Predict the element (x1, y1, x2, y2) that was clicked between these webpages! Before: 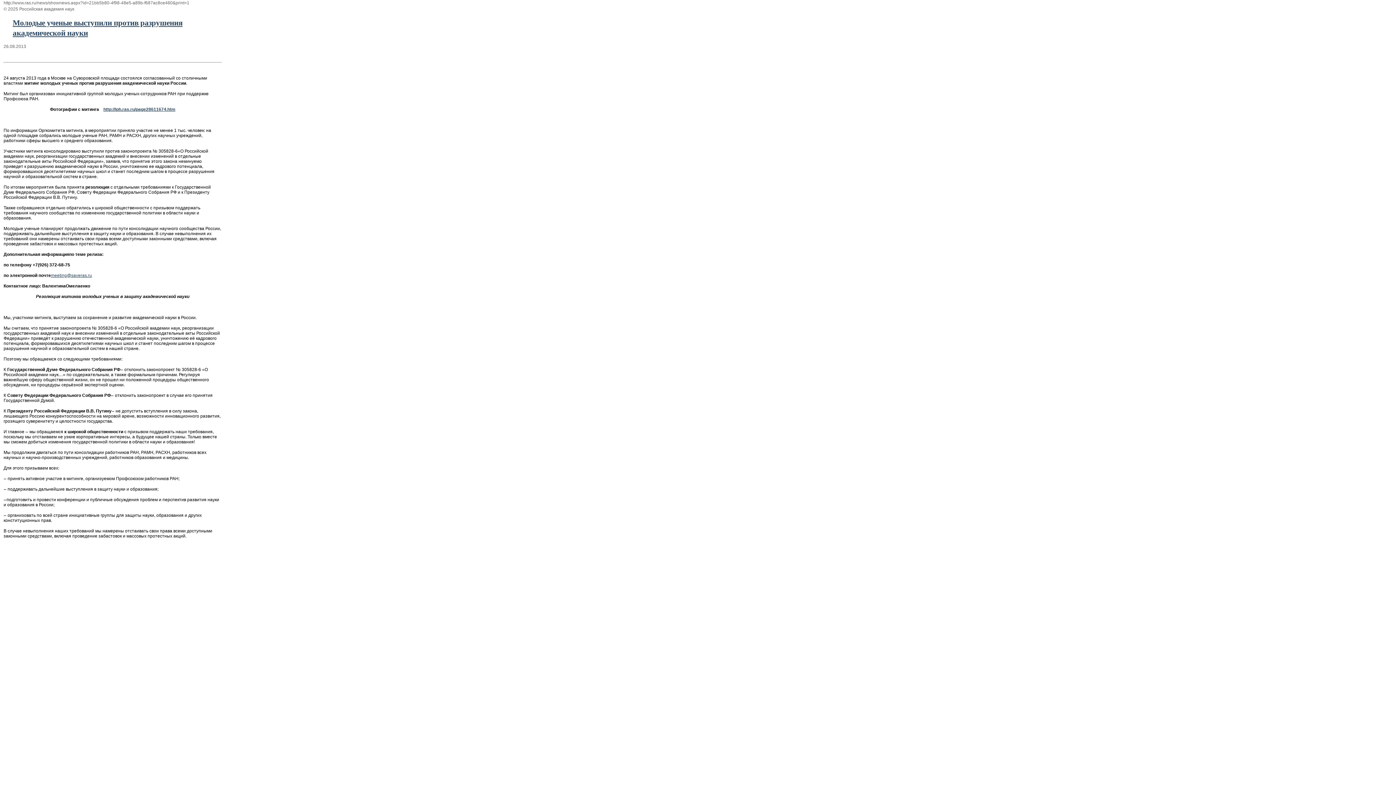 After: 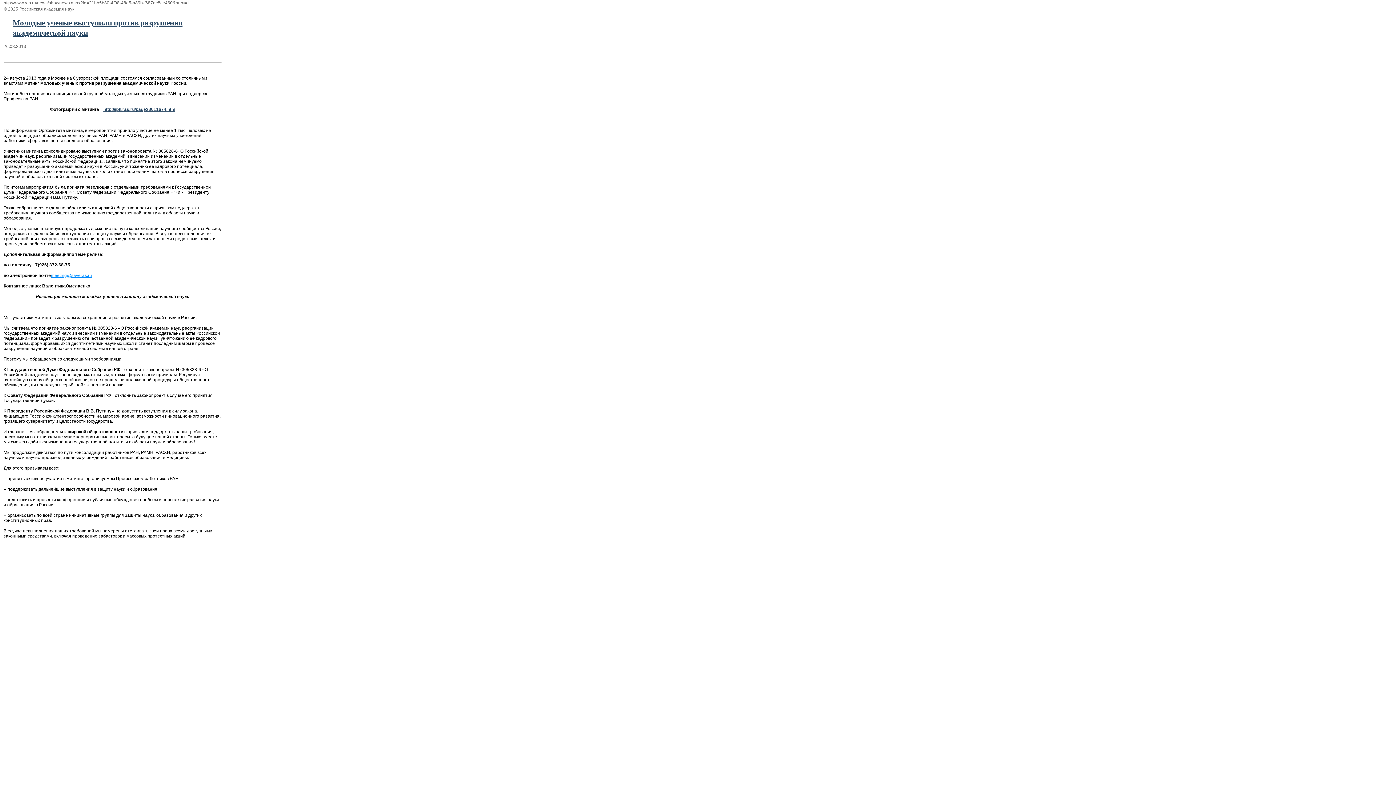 Action: bbox: (50, 273, 92, 278) label: meeting@saveras.ru